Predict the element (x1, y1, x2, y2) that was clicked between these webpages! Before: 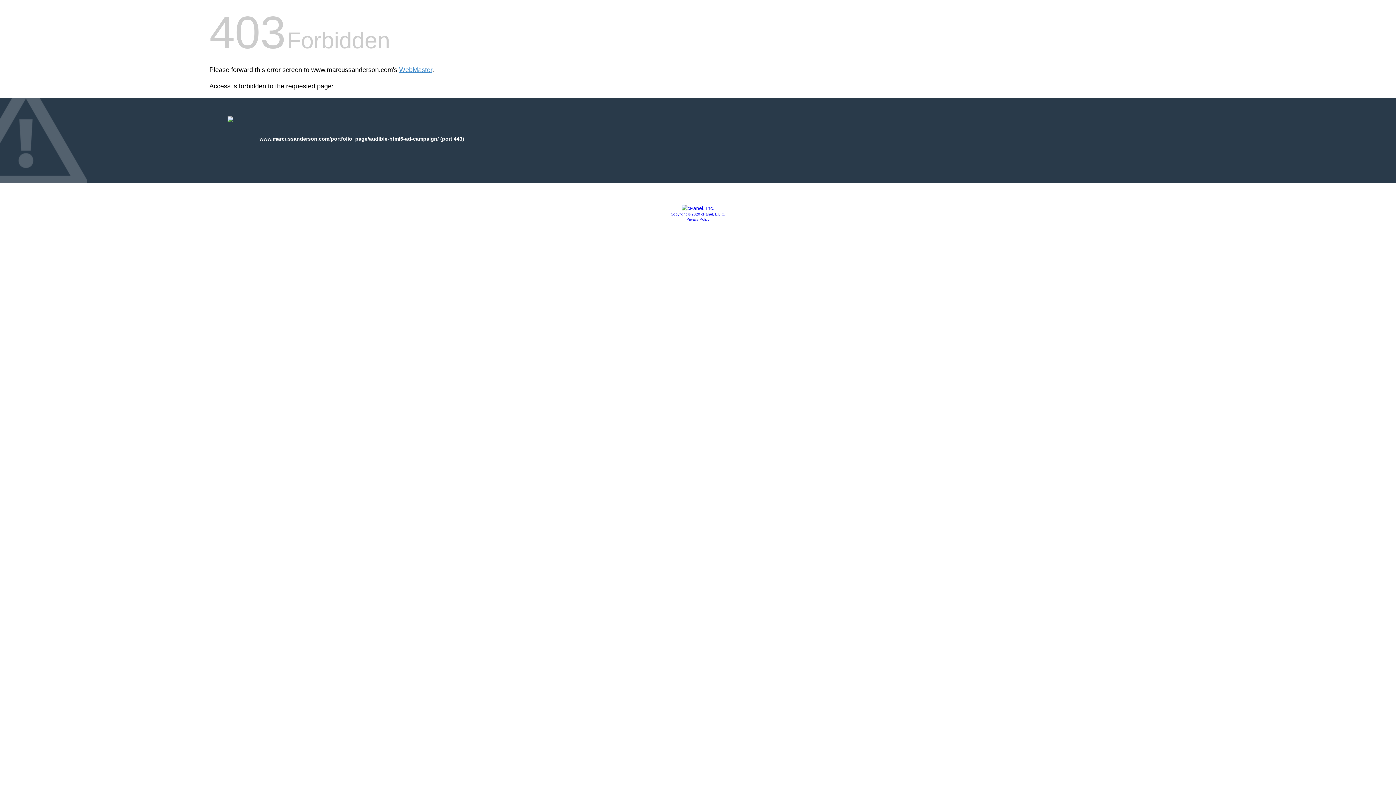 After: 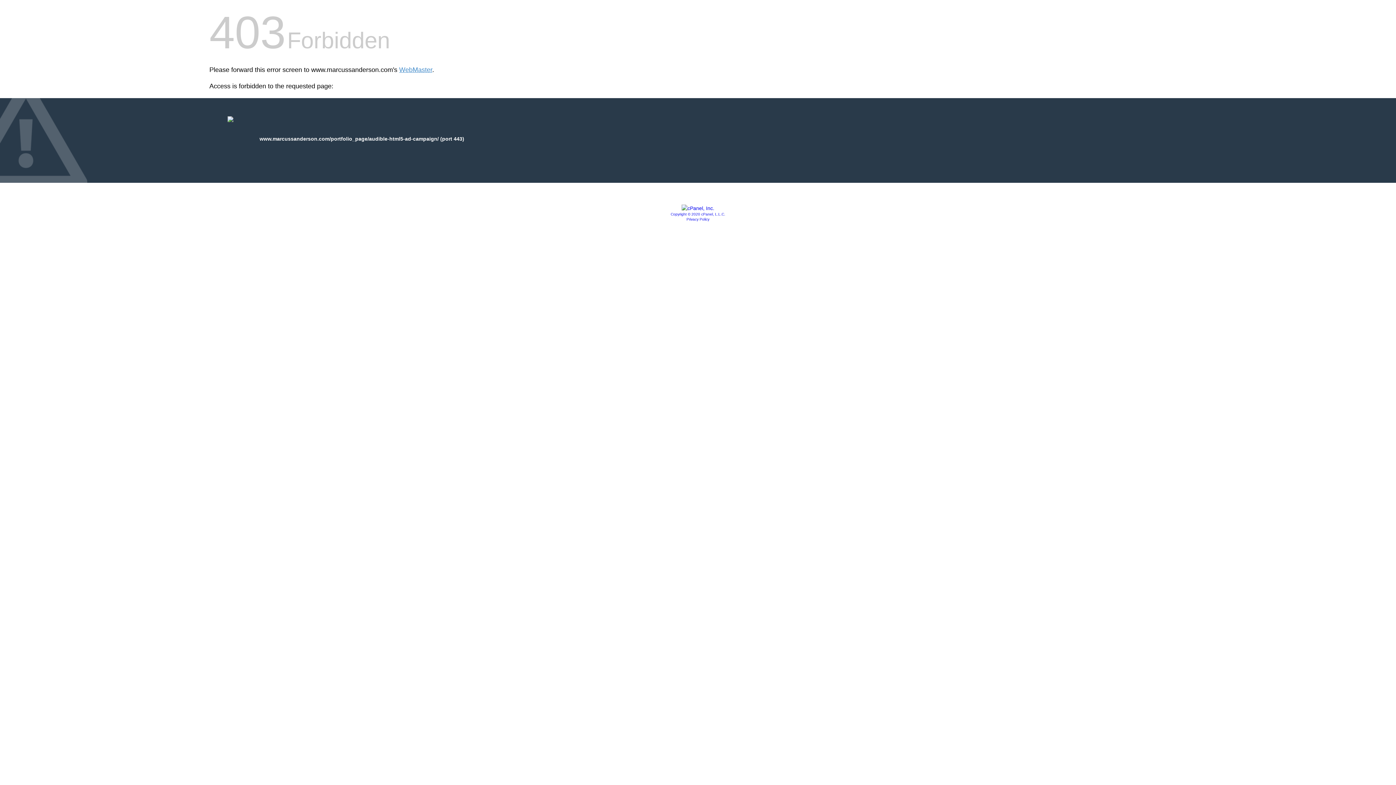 Action: bbox: (670, 212, 725, 216) label: Copyright © 2020 cPanel, L.L.C.